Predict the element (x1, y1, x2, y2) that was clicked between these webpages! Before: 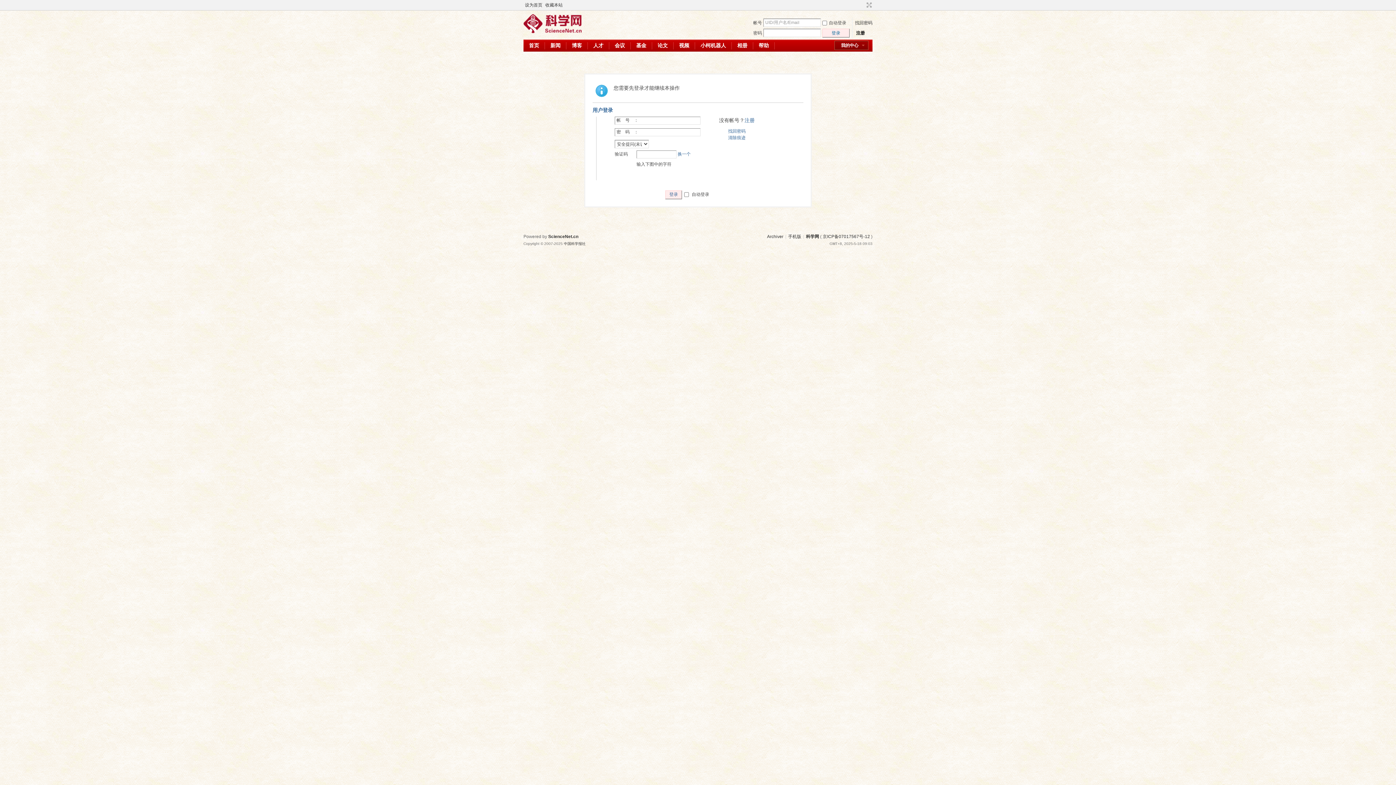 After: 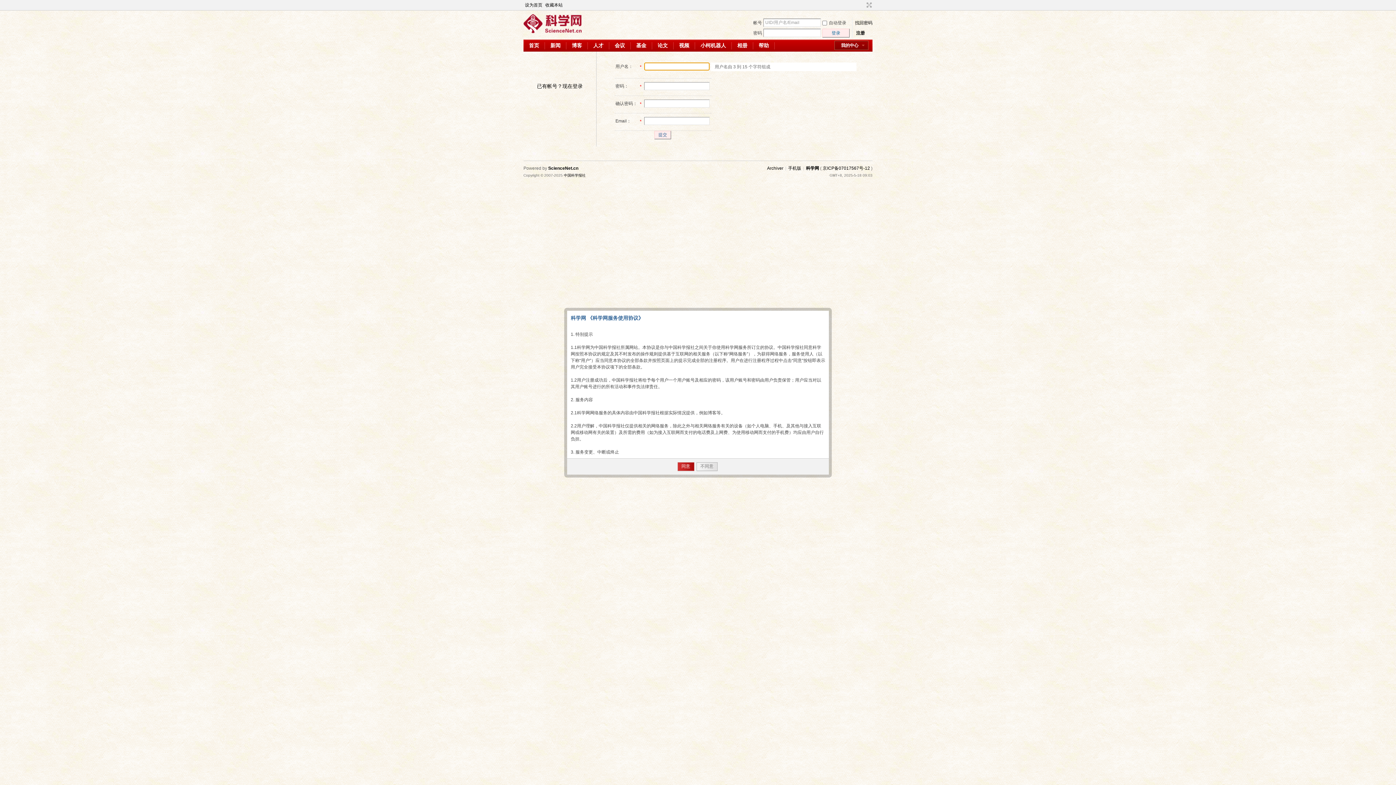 Action: bbox: (744, 117, 754, 123) label: 注册